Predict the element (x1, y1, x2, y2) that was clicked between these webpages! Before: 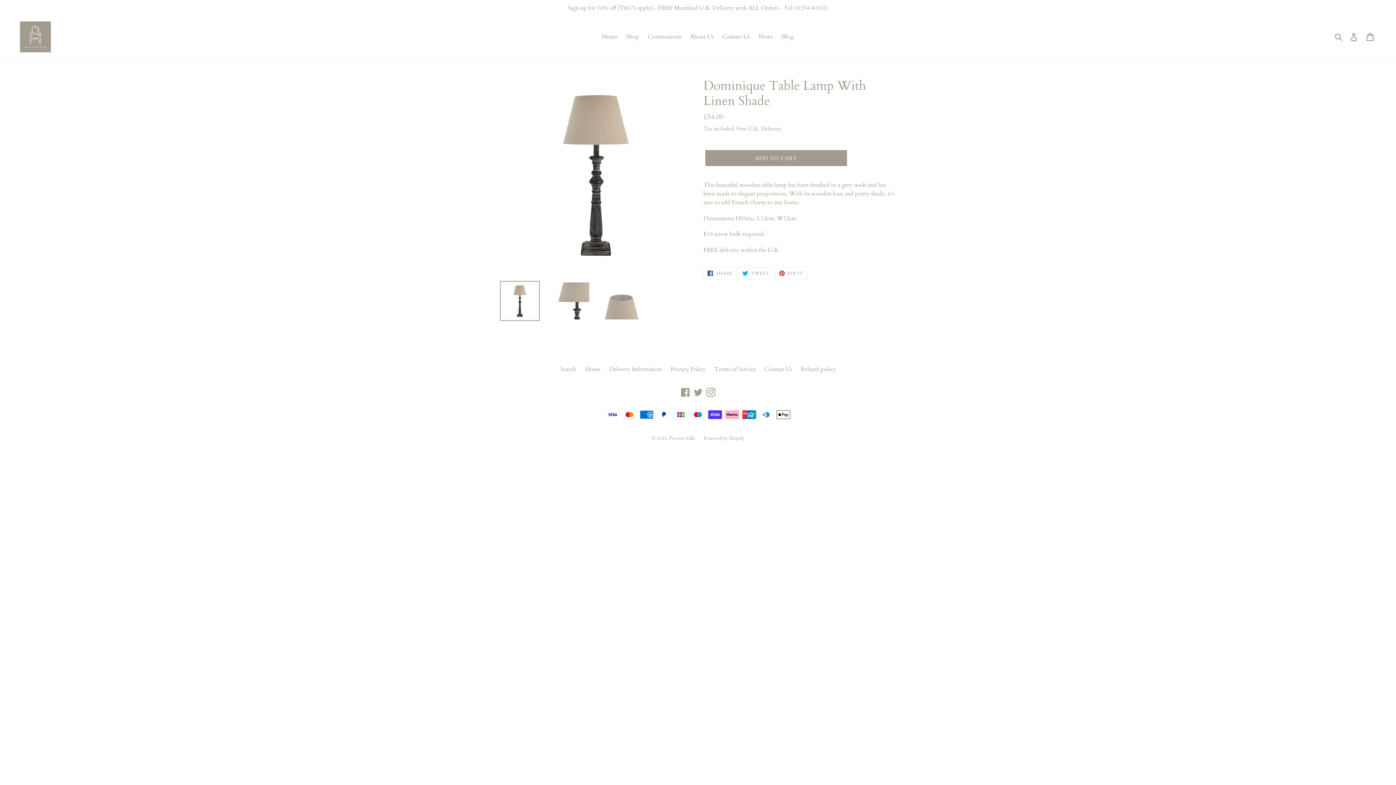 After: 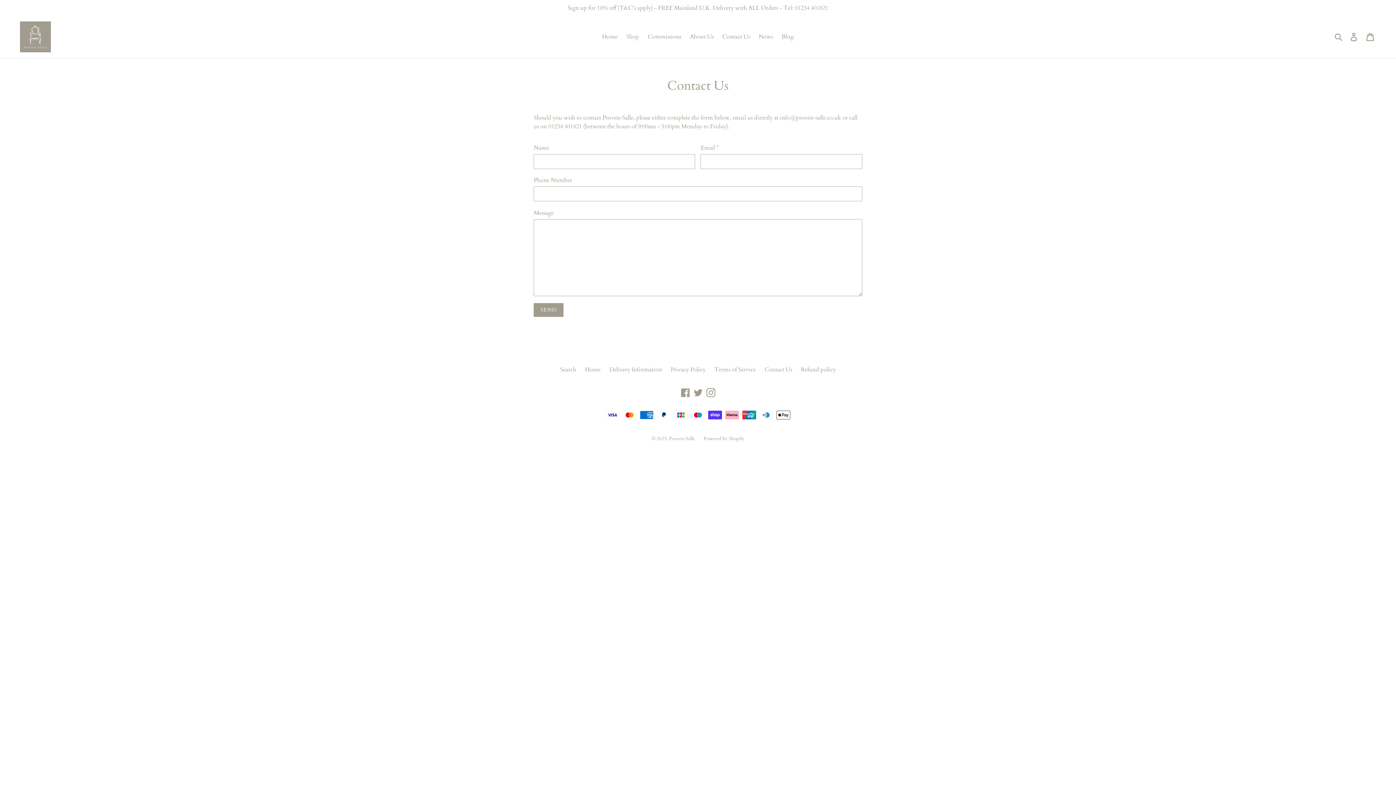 Action: bbox: (718, 31, 753, 42) label: Contact Us